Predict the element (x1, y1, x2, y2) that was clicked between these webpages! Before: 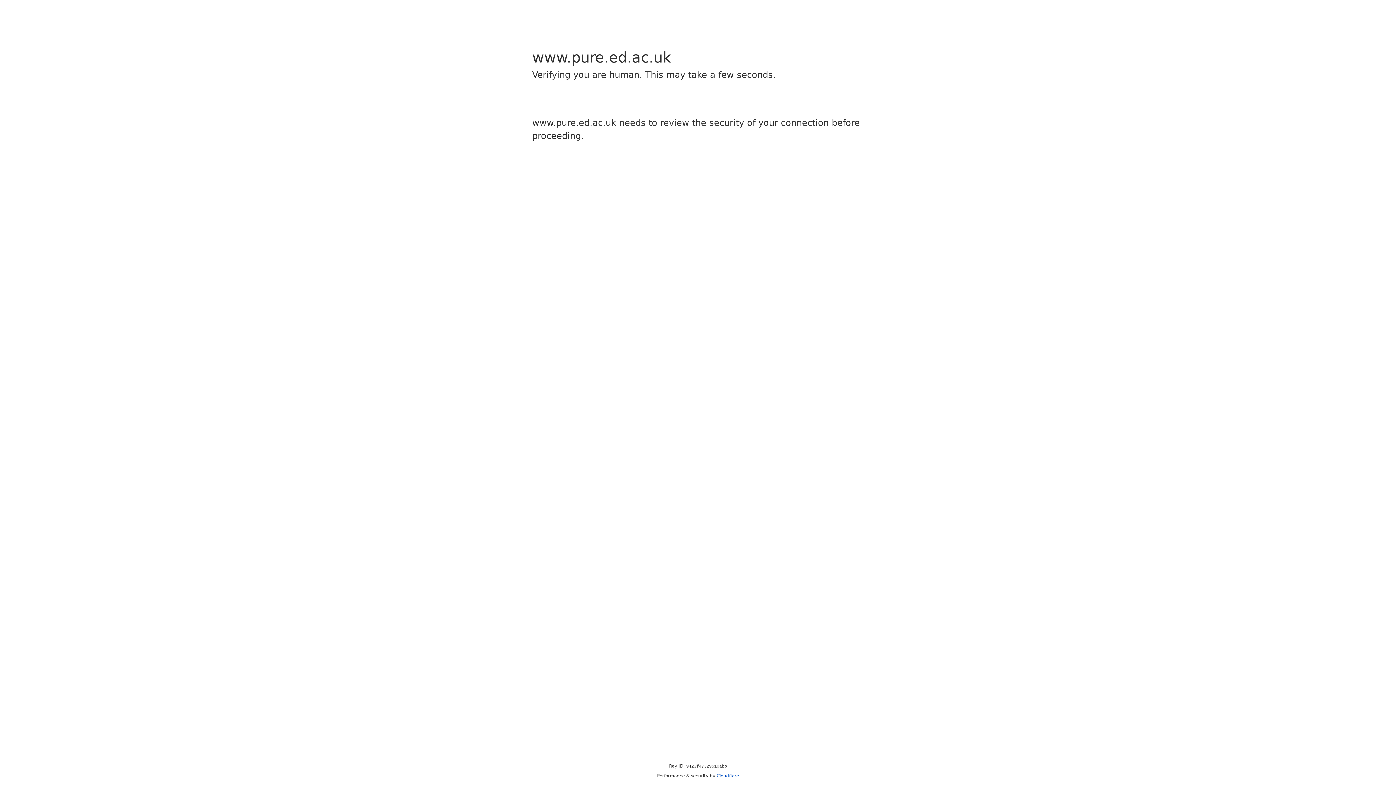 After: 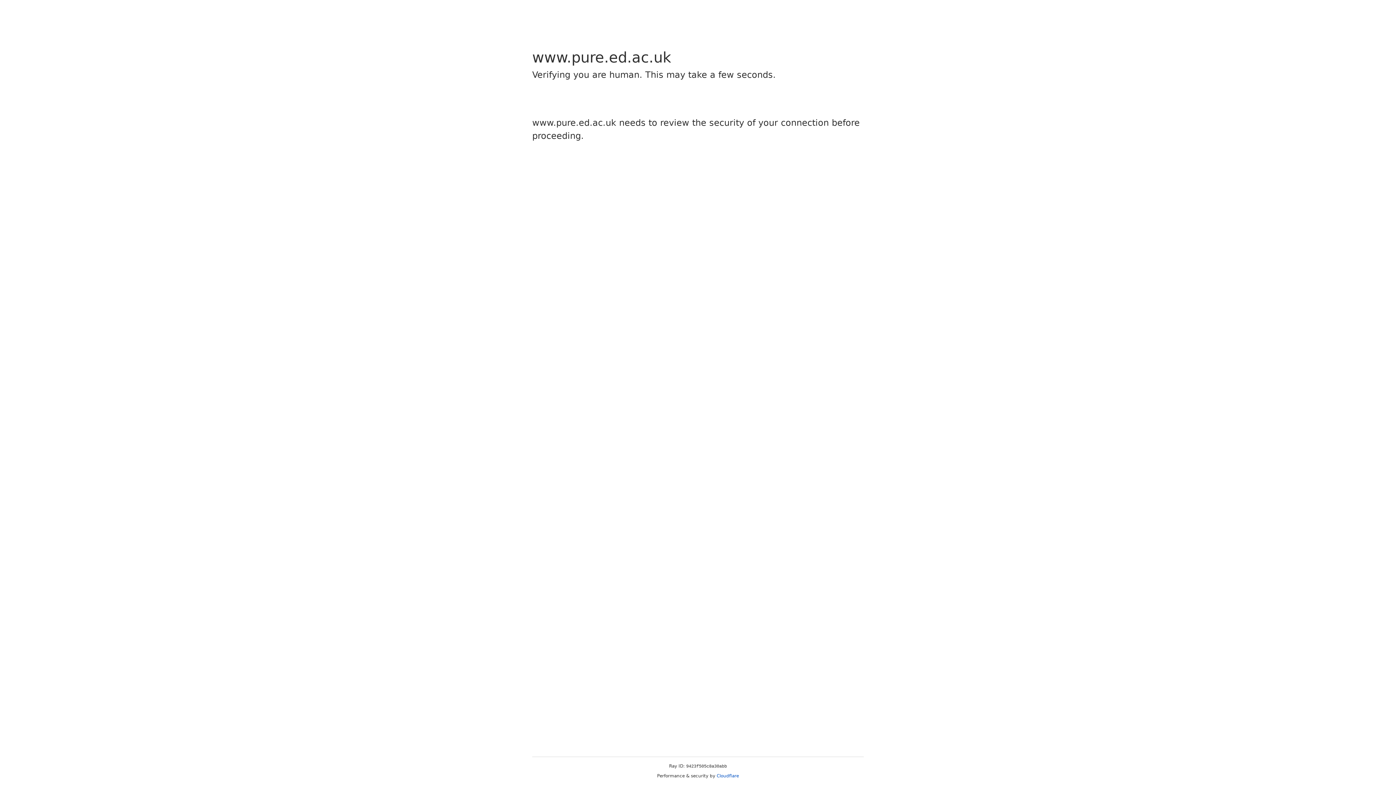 Action: label: Cloudflare bbox: (716, 773, 739, 778)